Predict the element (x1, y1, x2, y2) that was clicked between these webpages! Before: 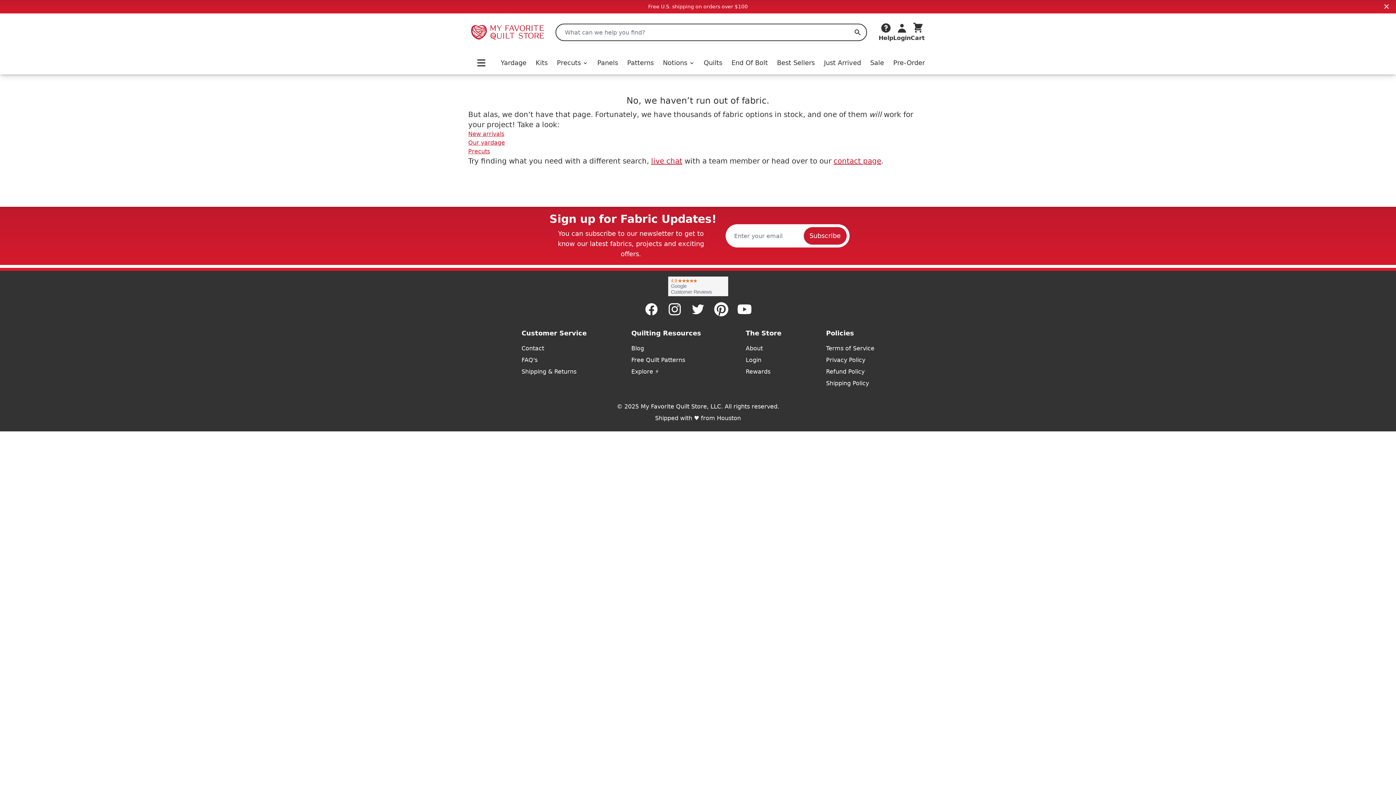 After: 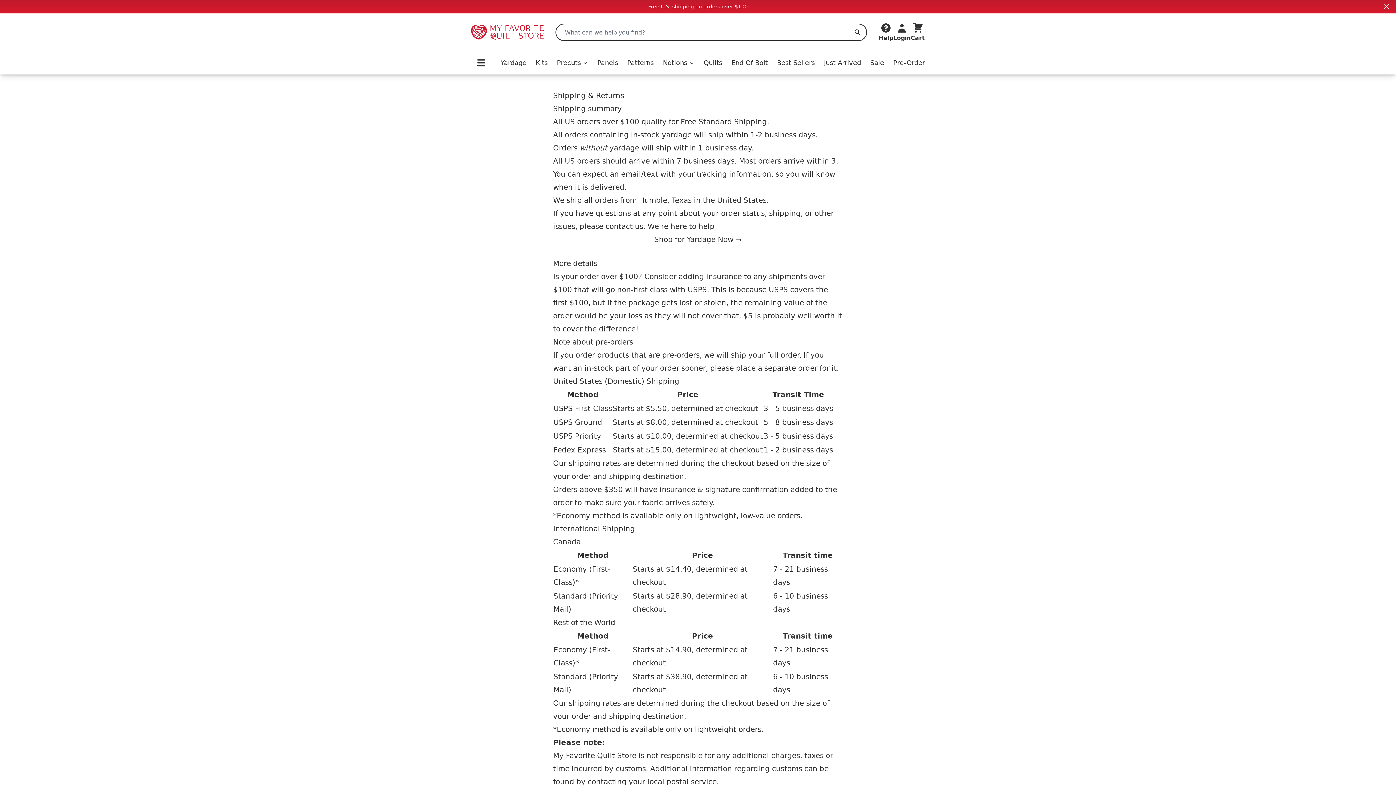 Action: label: Shipping & Returns bbox: (521, 367, 586, 376)